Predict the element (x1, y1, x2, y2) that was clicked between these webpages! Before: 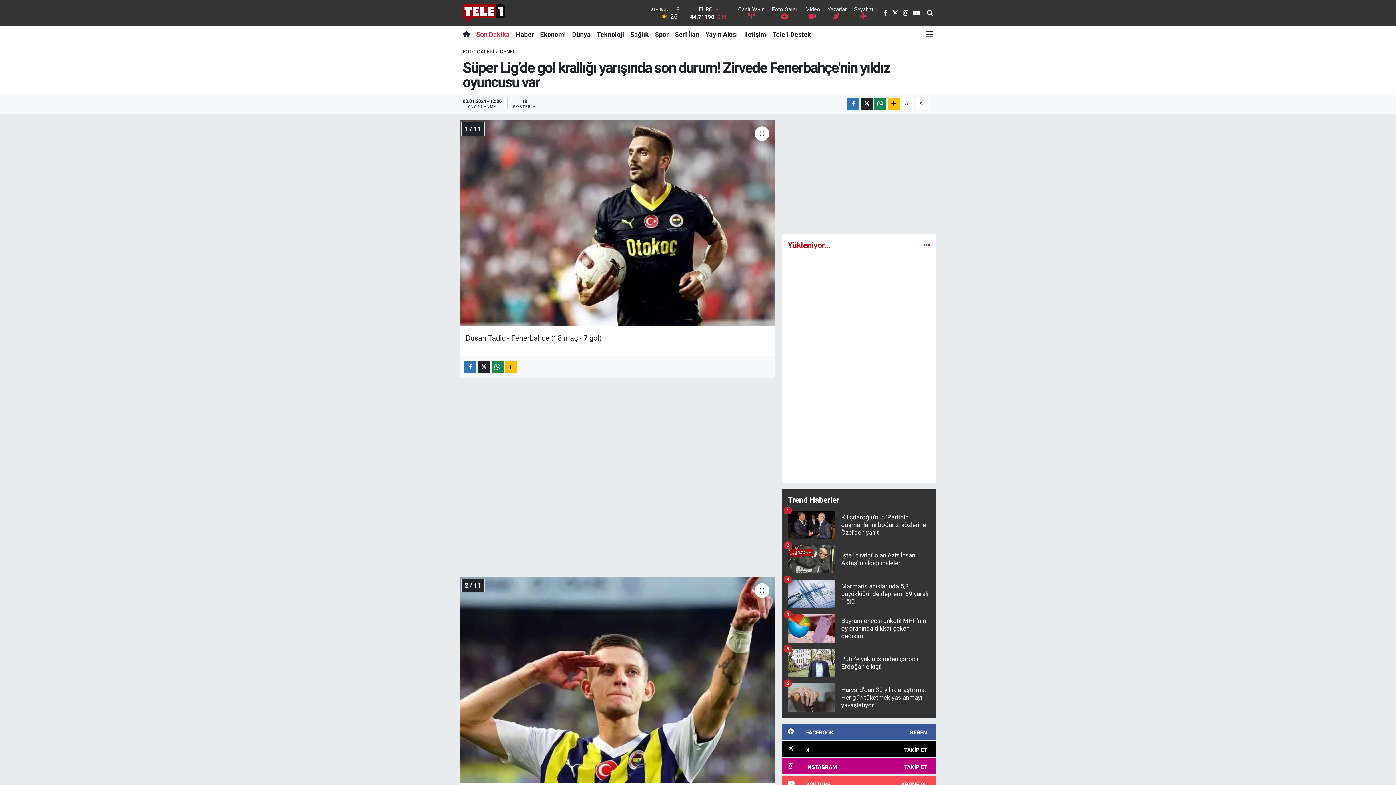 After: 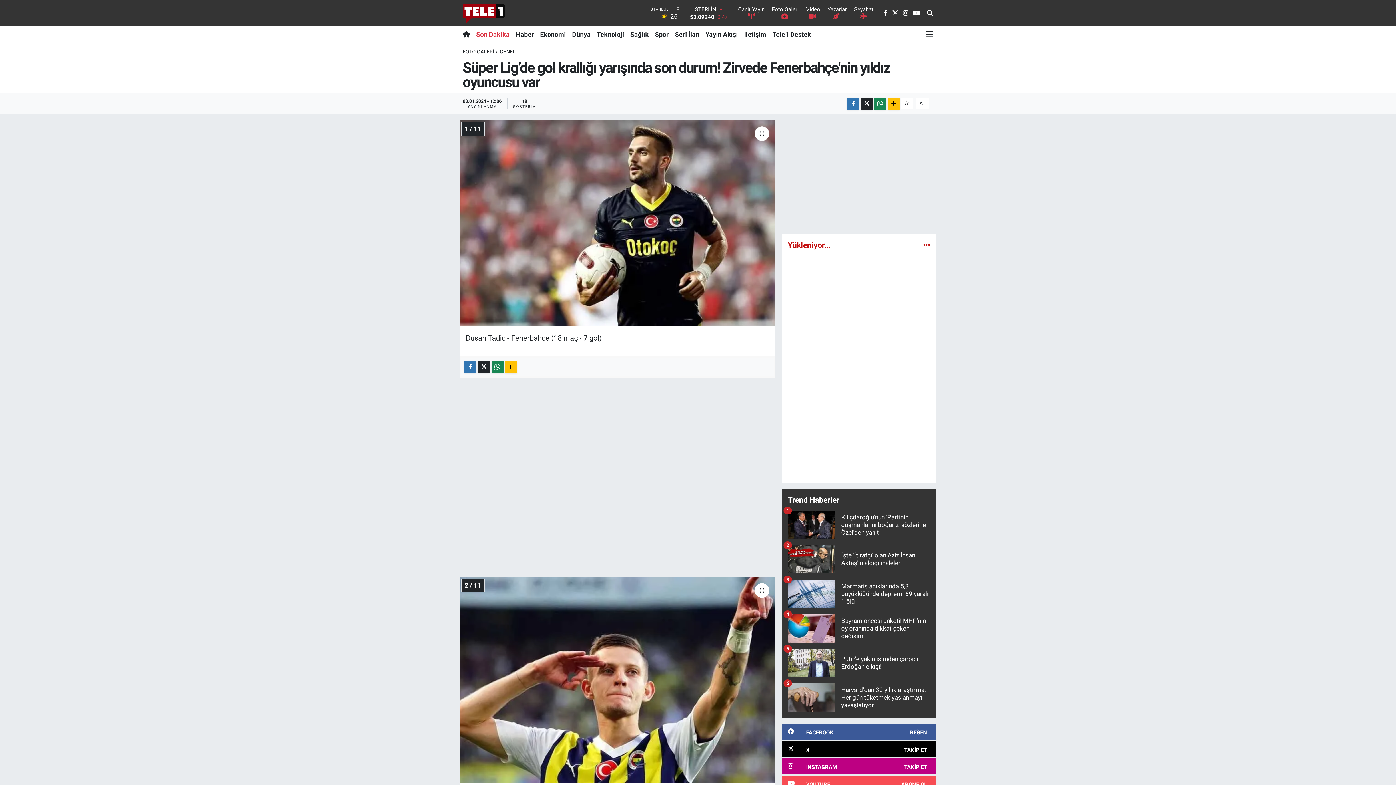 Action: bbox: (806, 6, 820, 21) label: Video